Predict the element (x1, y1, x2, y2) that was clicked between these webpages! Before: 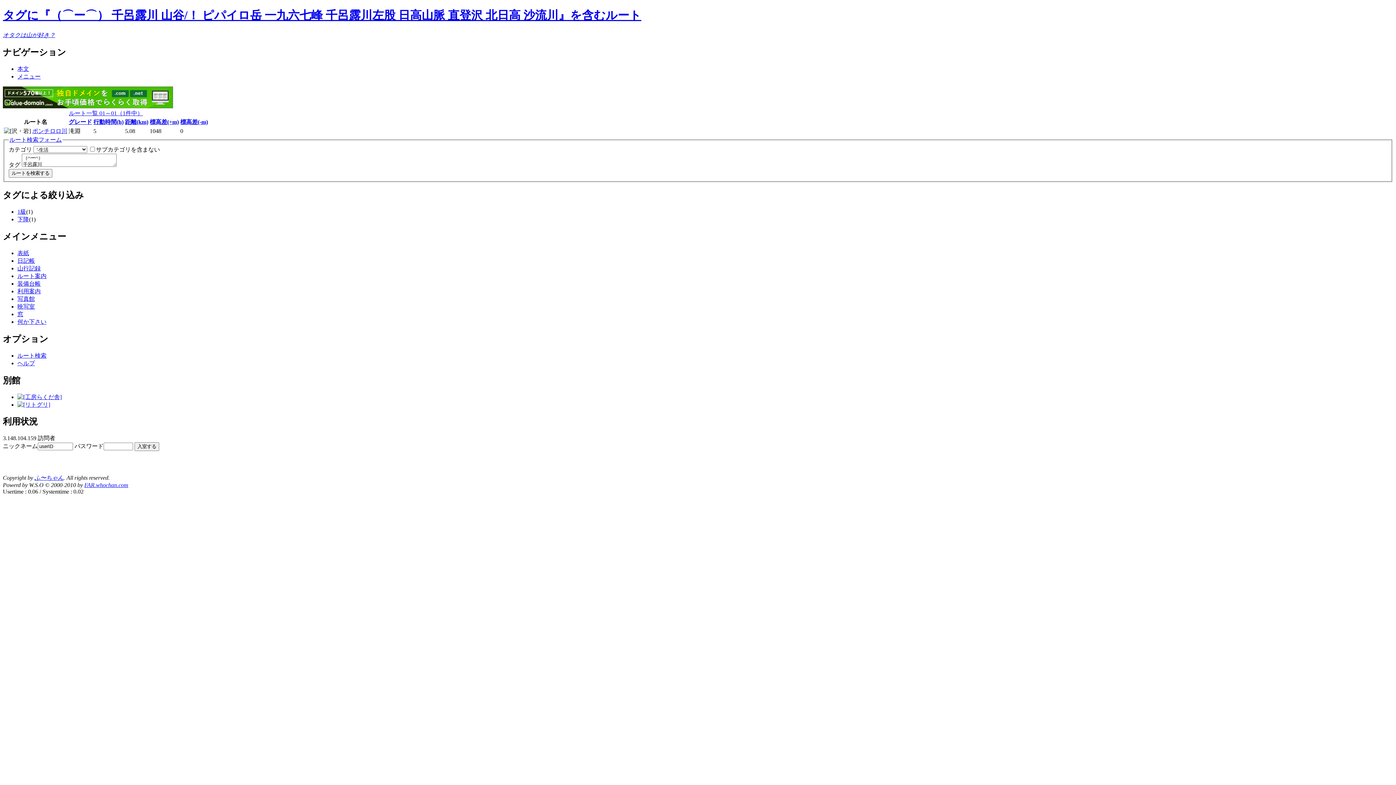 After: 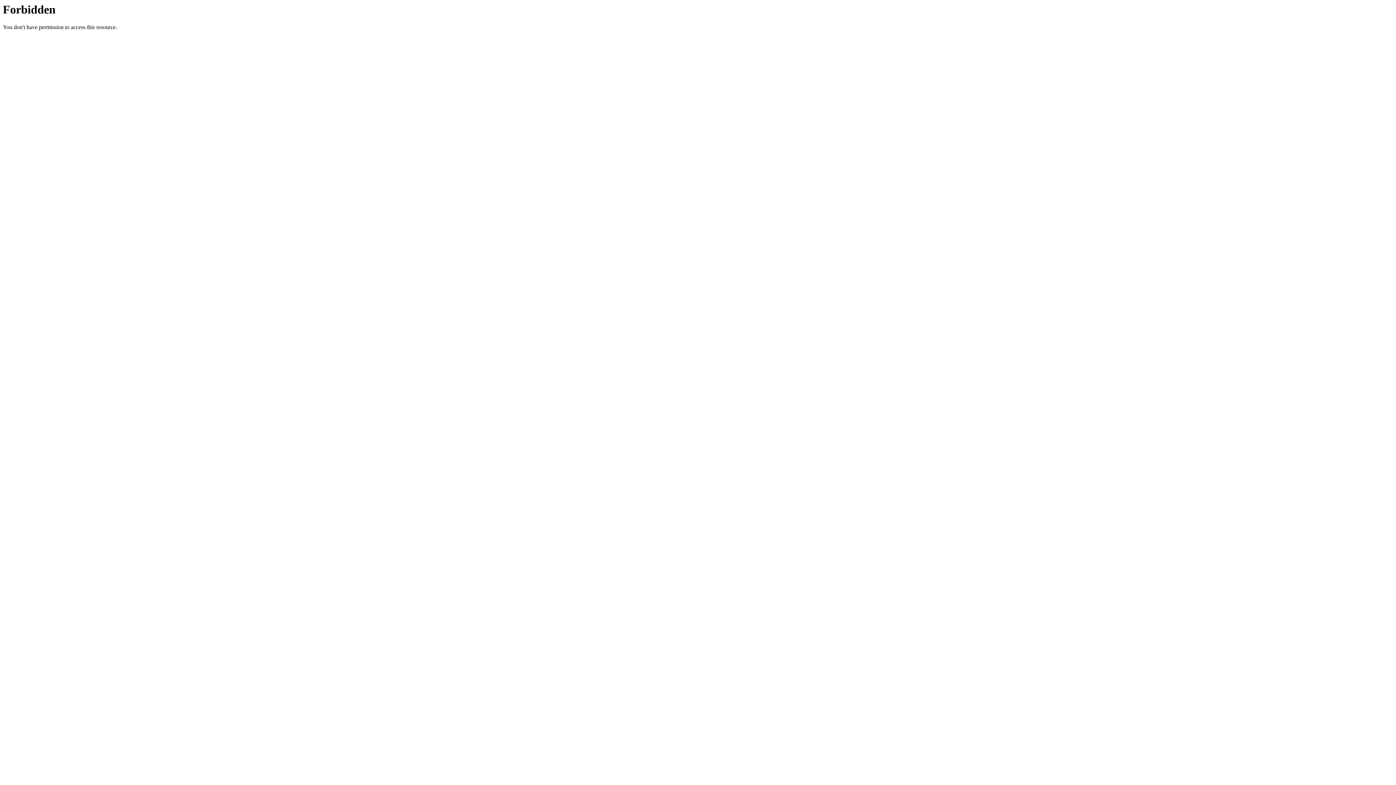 Action: bbox: (2, 31, 55, 38) label: オタクは山が好き？